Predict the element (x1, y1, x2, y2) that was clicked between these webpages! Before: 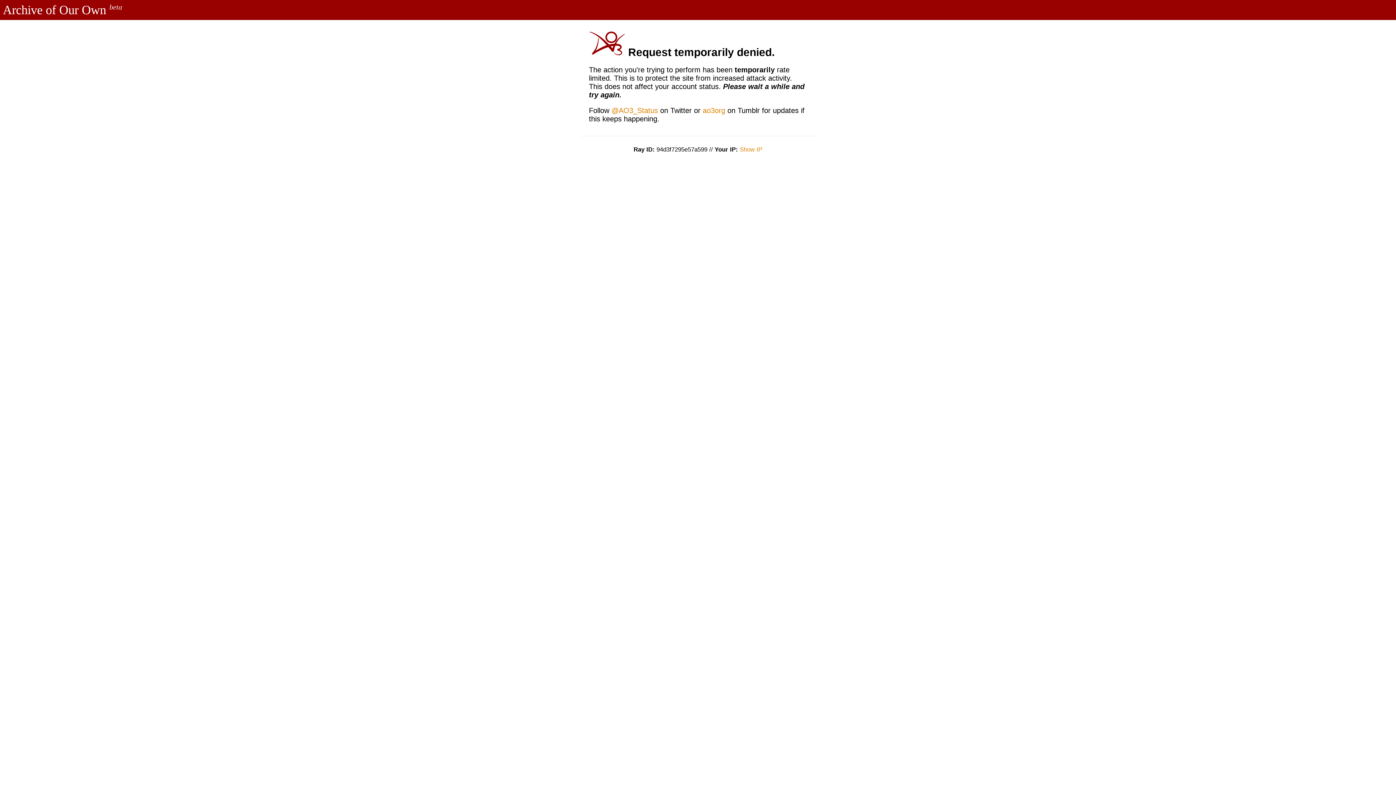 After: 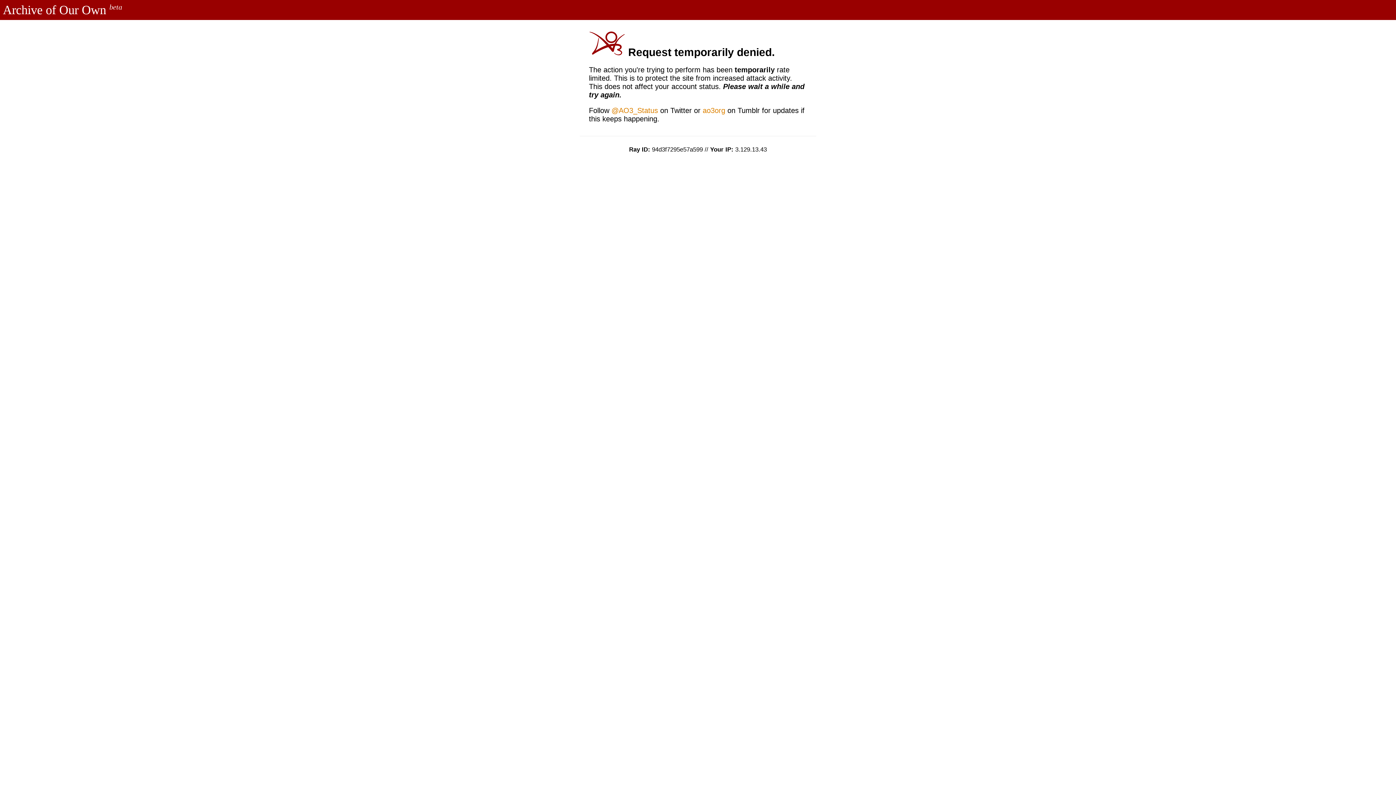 Action: bbox: (740, 146, 762, 153) label: Show IP